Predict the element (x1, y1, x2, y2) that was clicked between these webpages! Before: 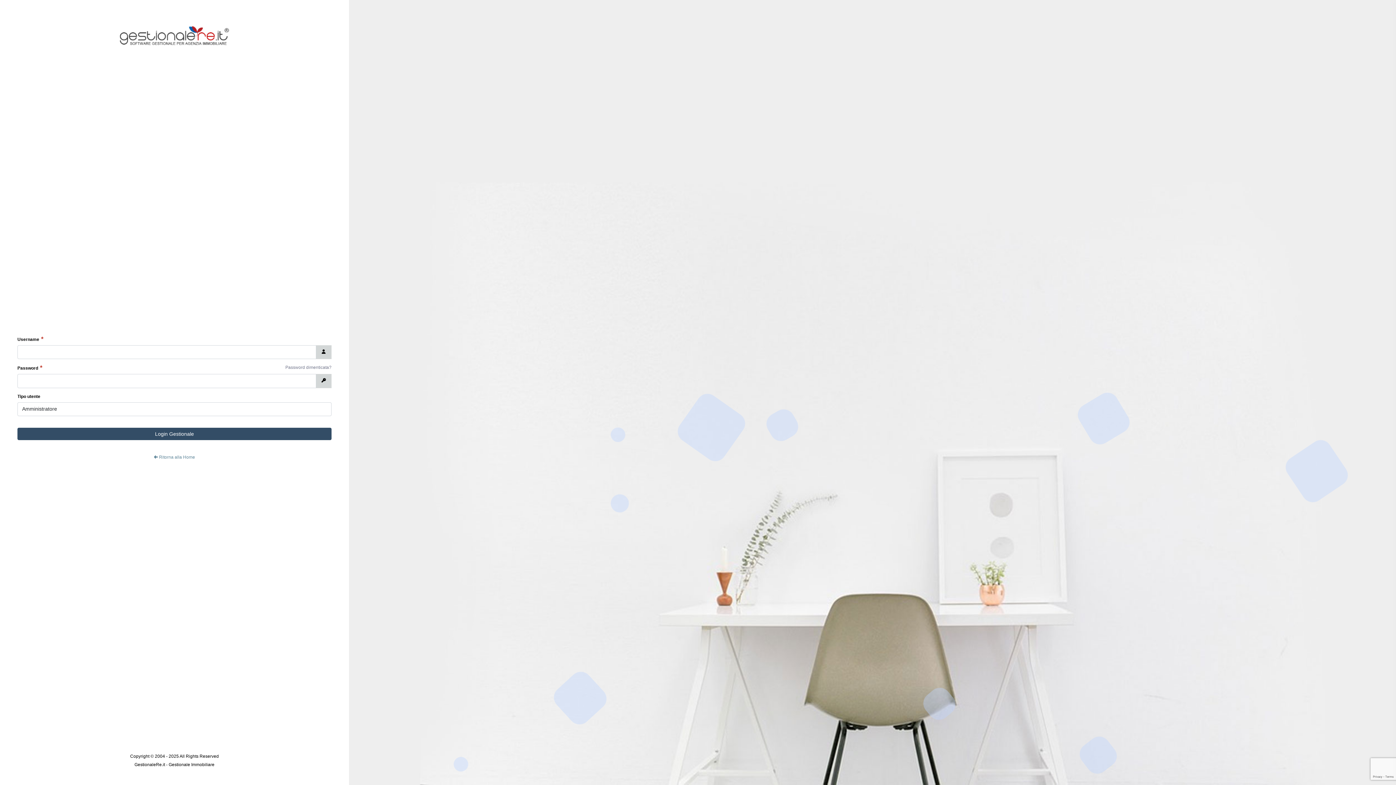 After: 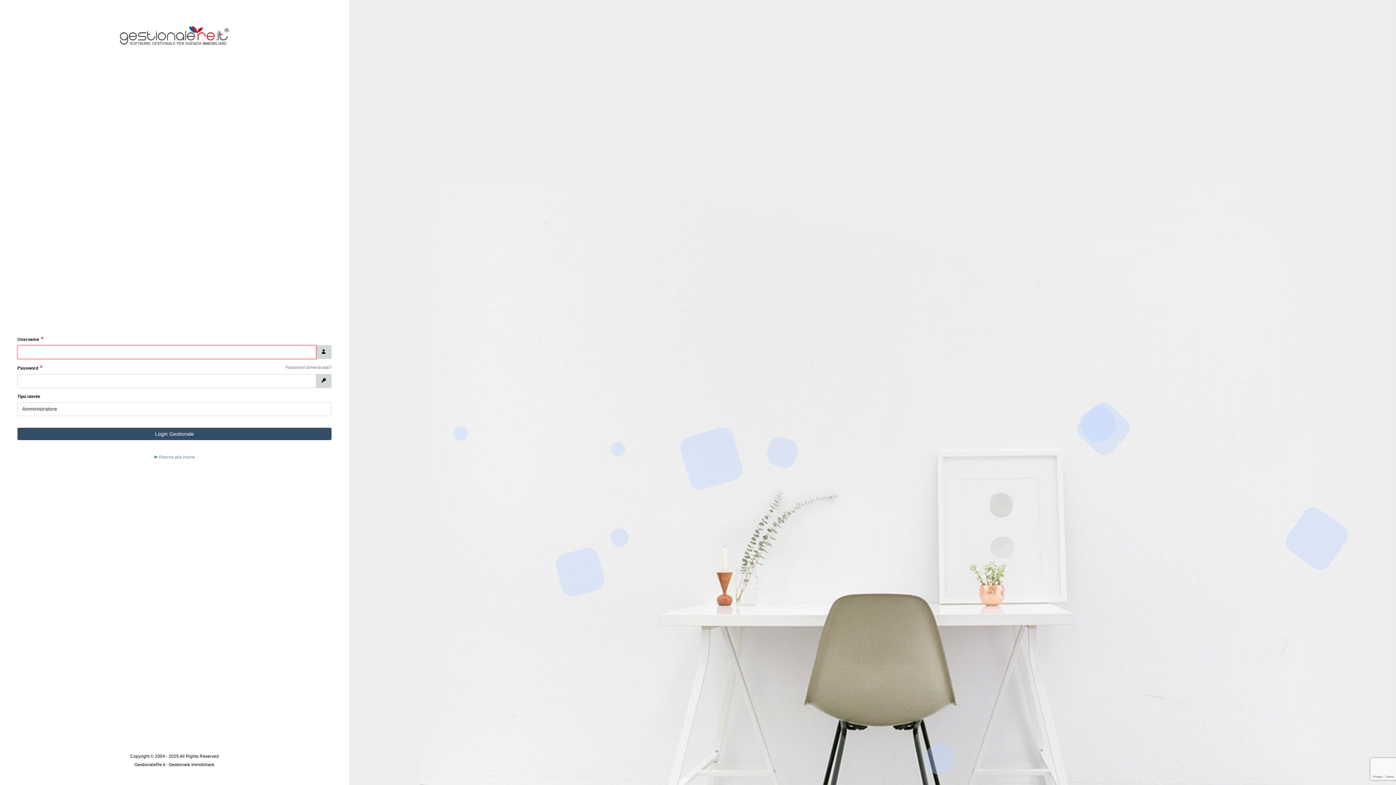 Action: bbox: (17, 427, 331, 440) label: Login Gestionale